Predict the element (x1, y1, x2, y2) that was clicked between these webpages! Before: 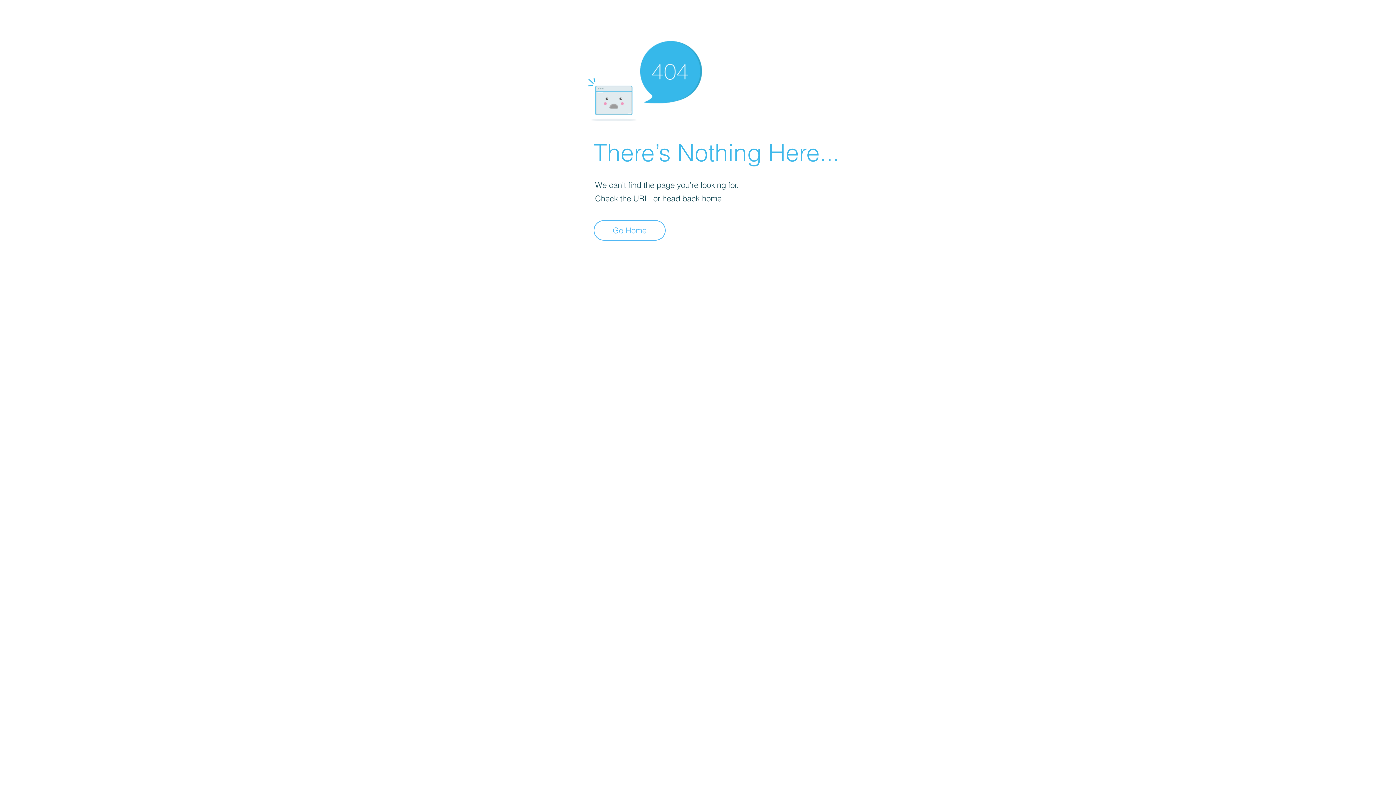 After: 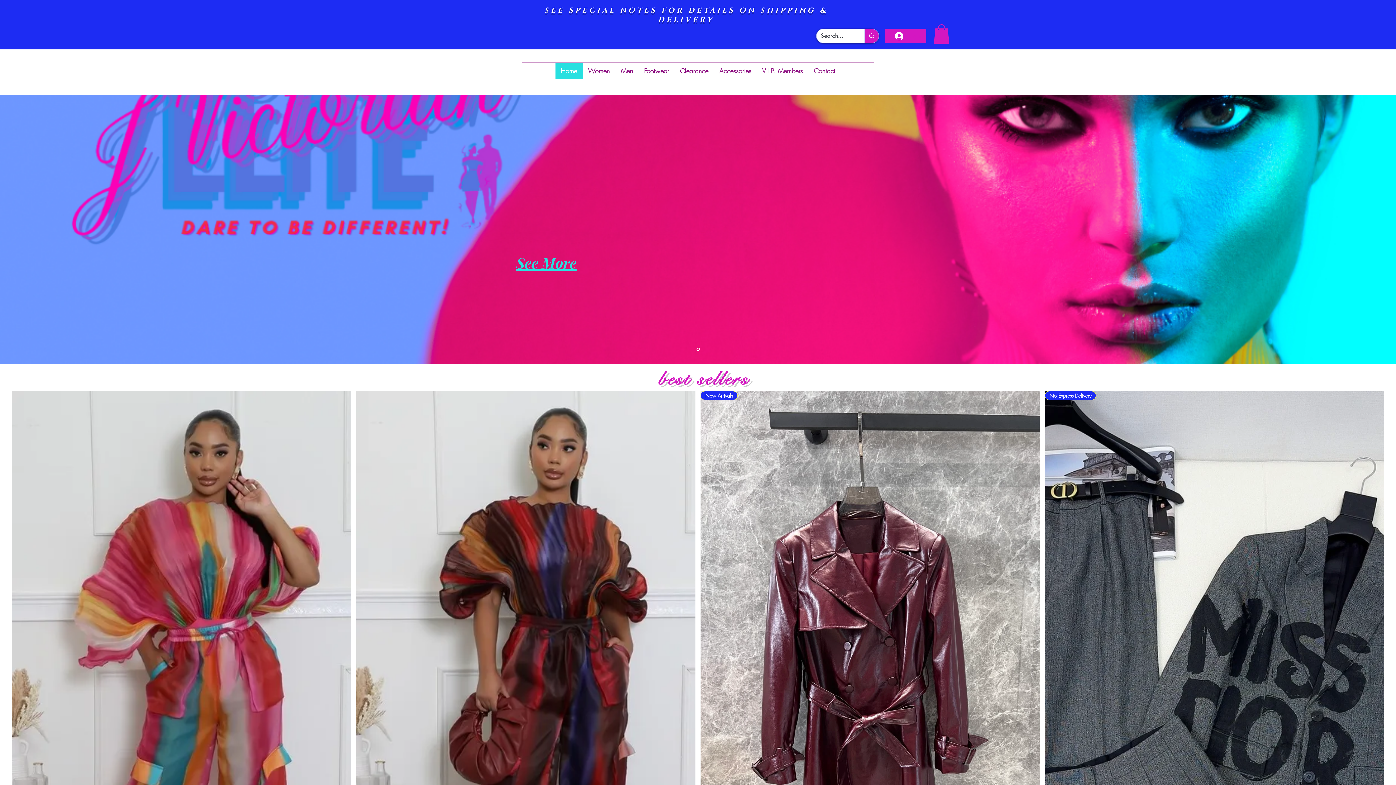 Action: bbox: (593, 220, 665, 240) label: Go Home